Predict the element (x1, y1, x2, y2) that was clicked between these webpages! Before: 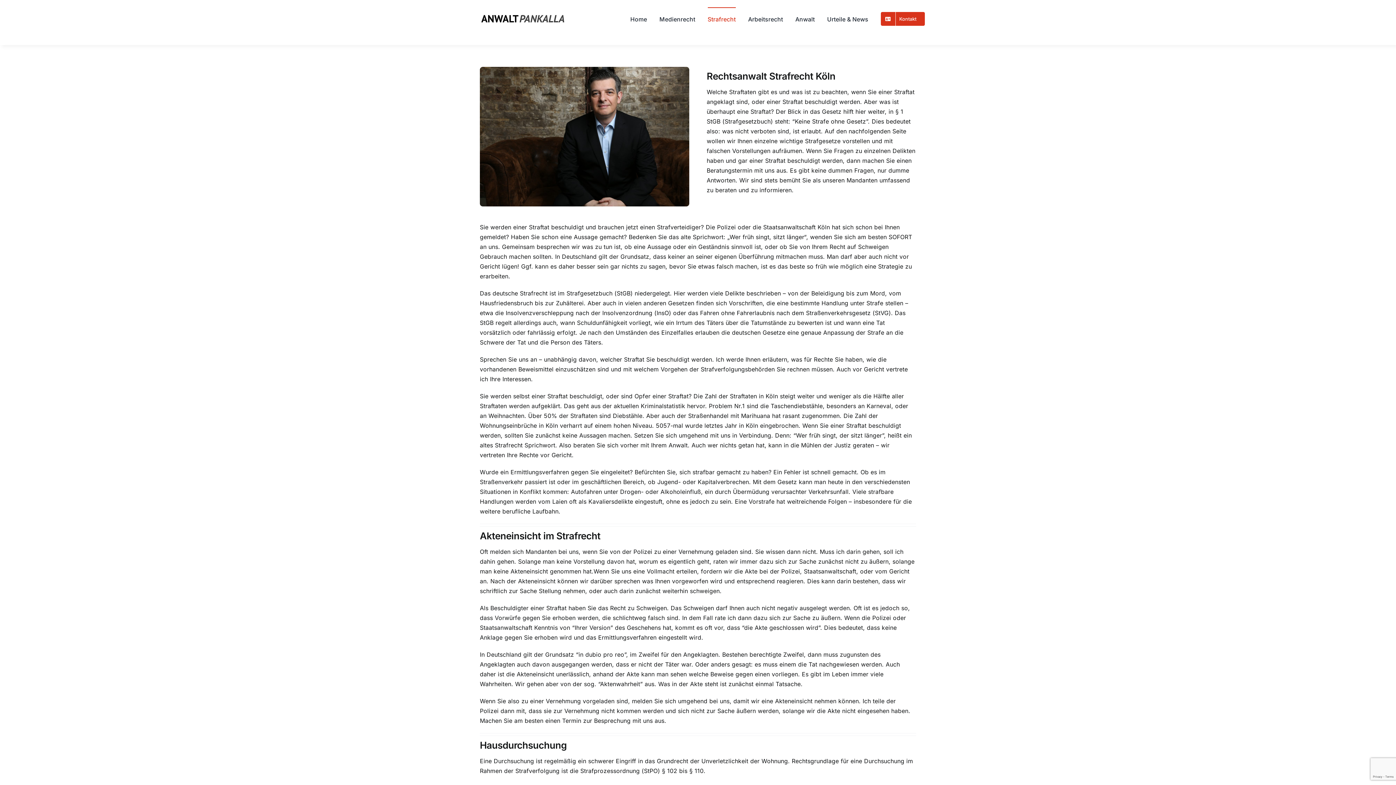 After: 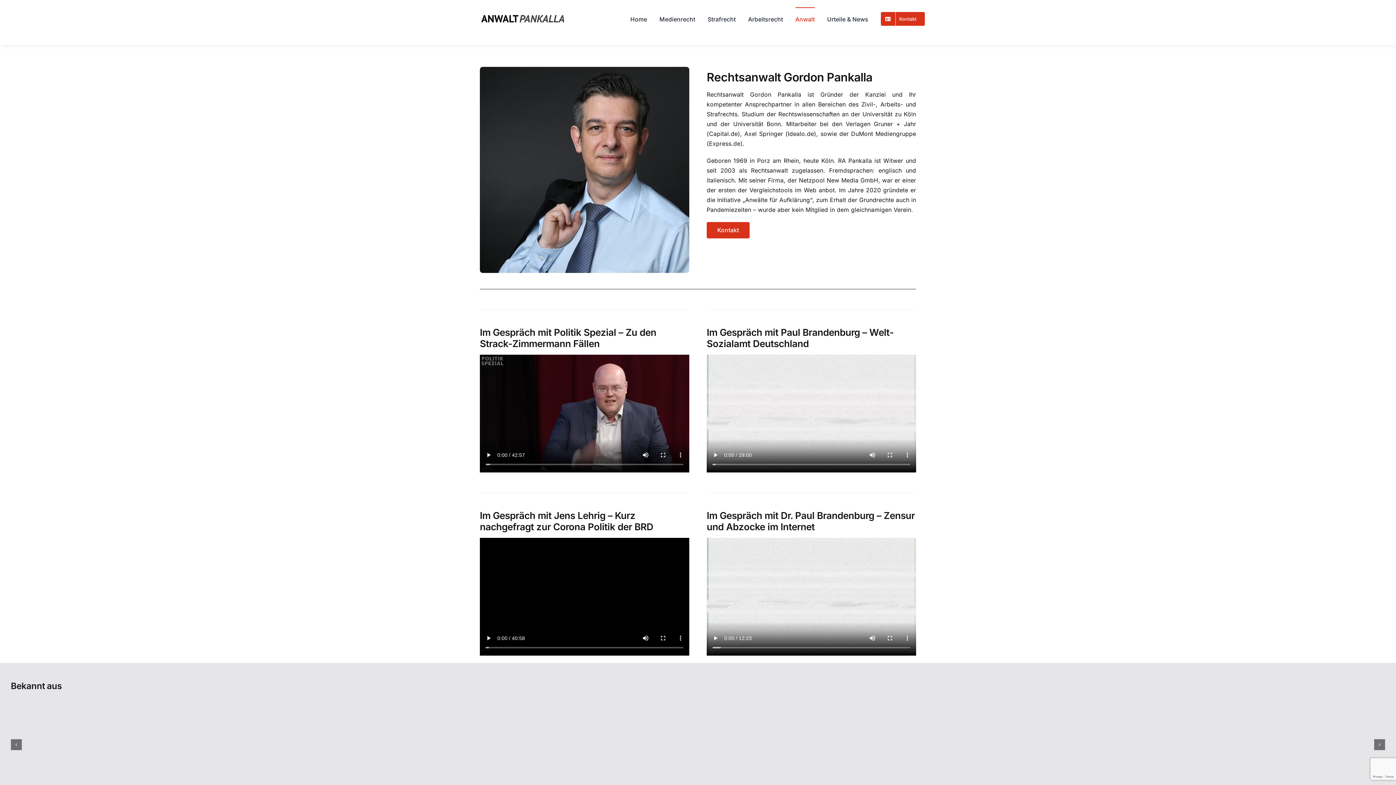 Action: bbox: (795, 7, 815, 30) label: Anwalt